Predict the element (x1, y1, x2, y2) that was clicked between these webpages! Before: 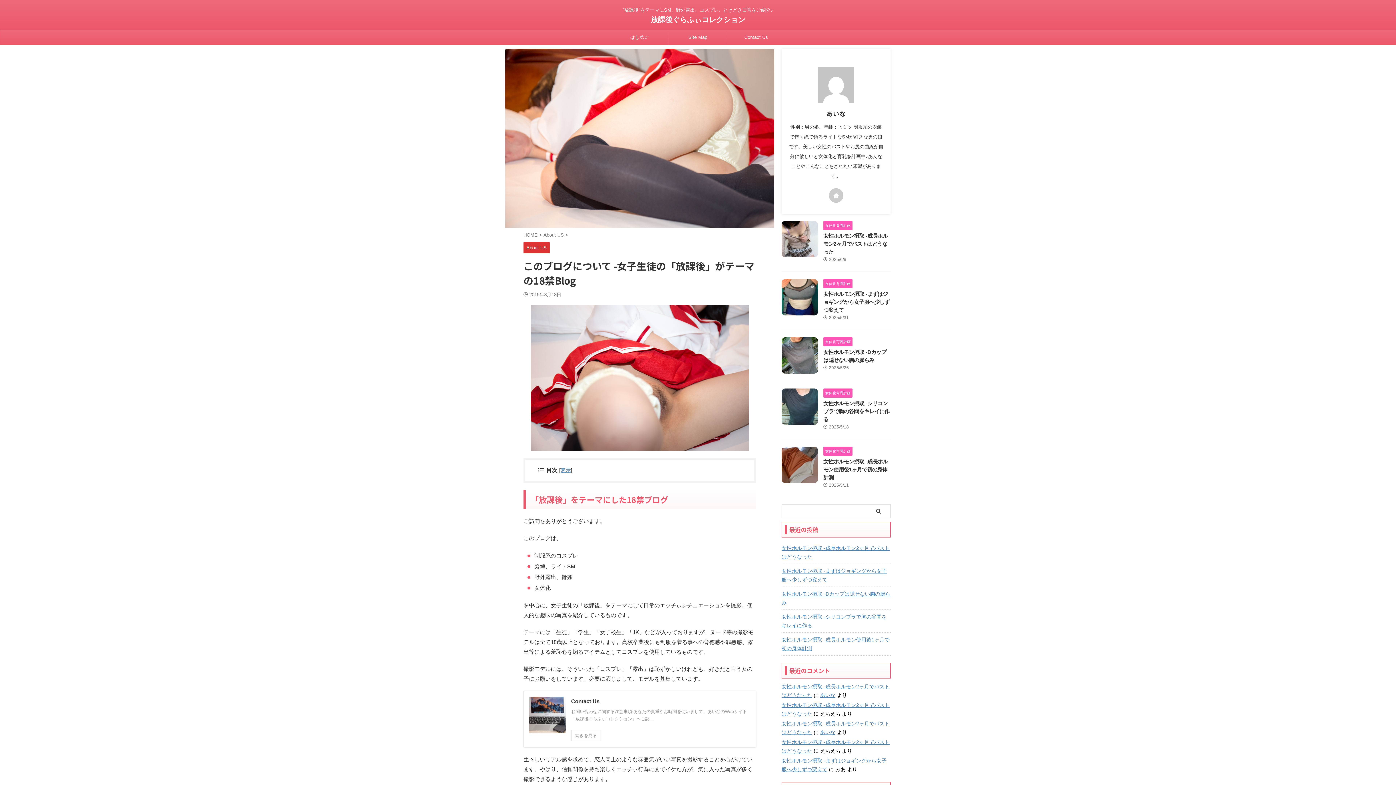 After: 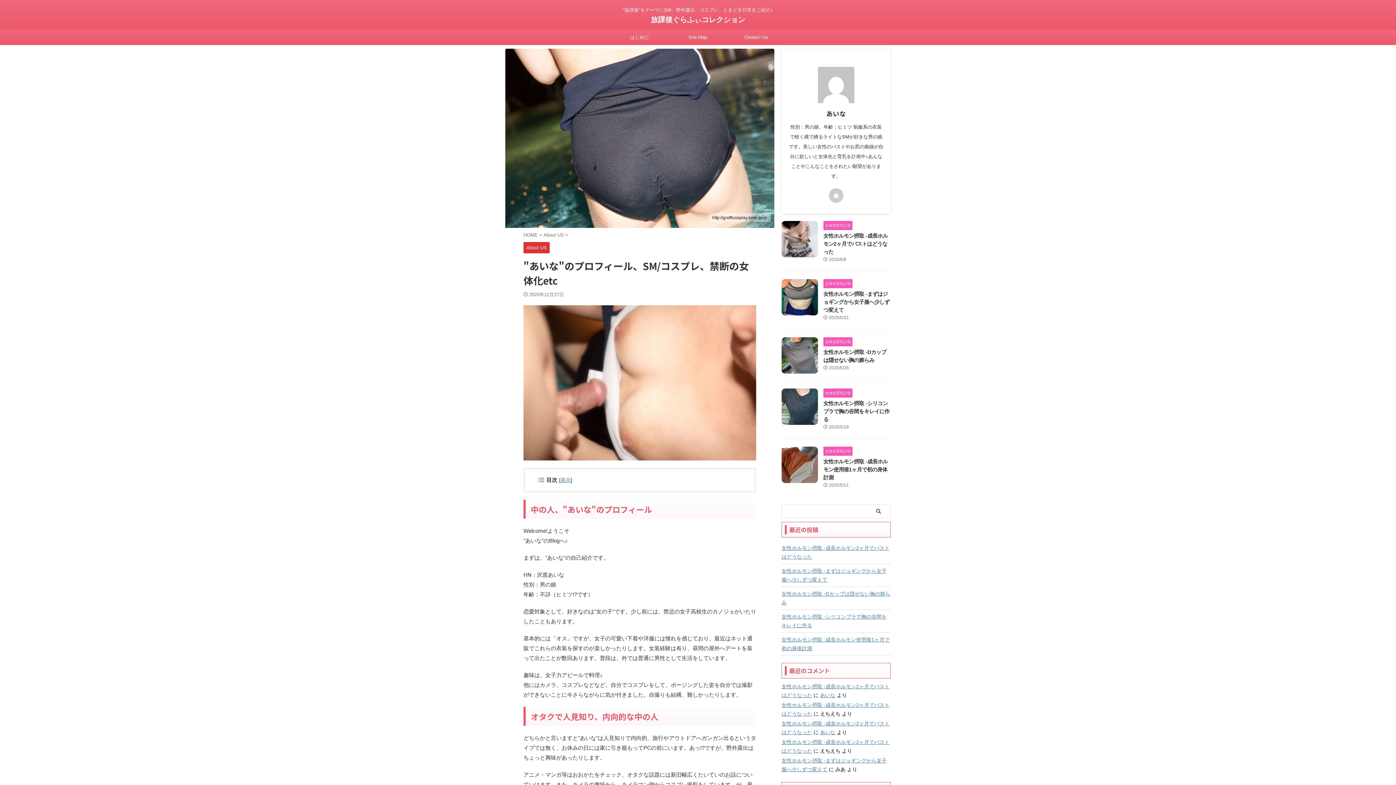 Action: bbox: (820, 692, 835, 698) label: あいな